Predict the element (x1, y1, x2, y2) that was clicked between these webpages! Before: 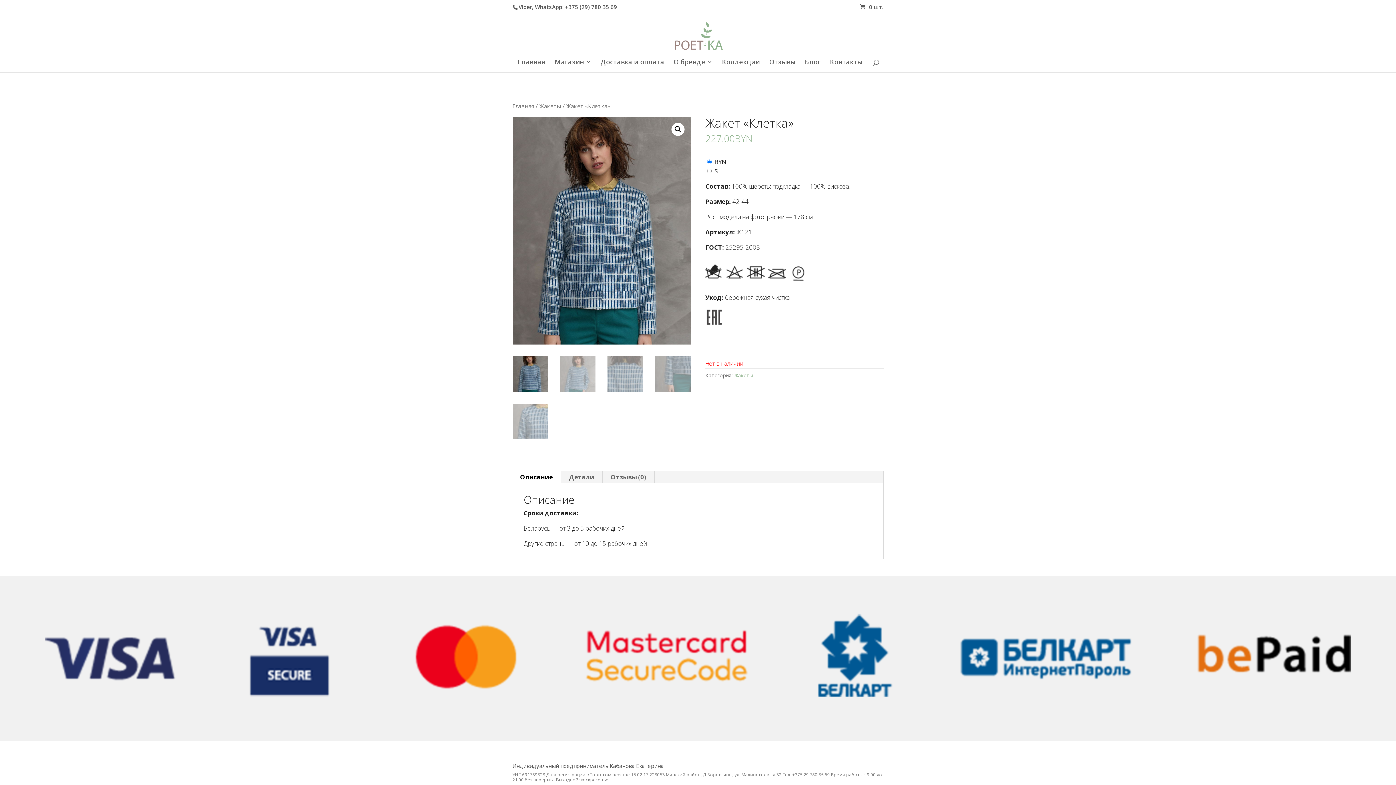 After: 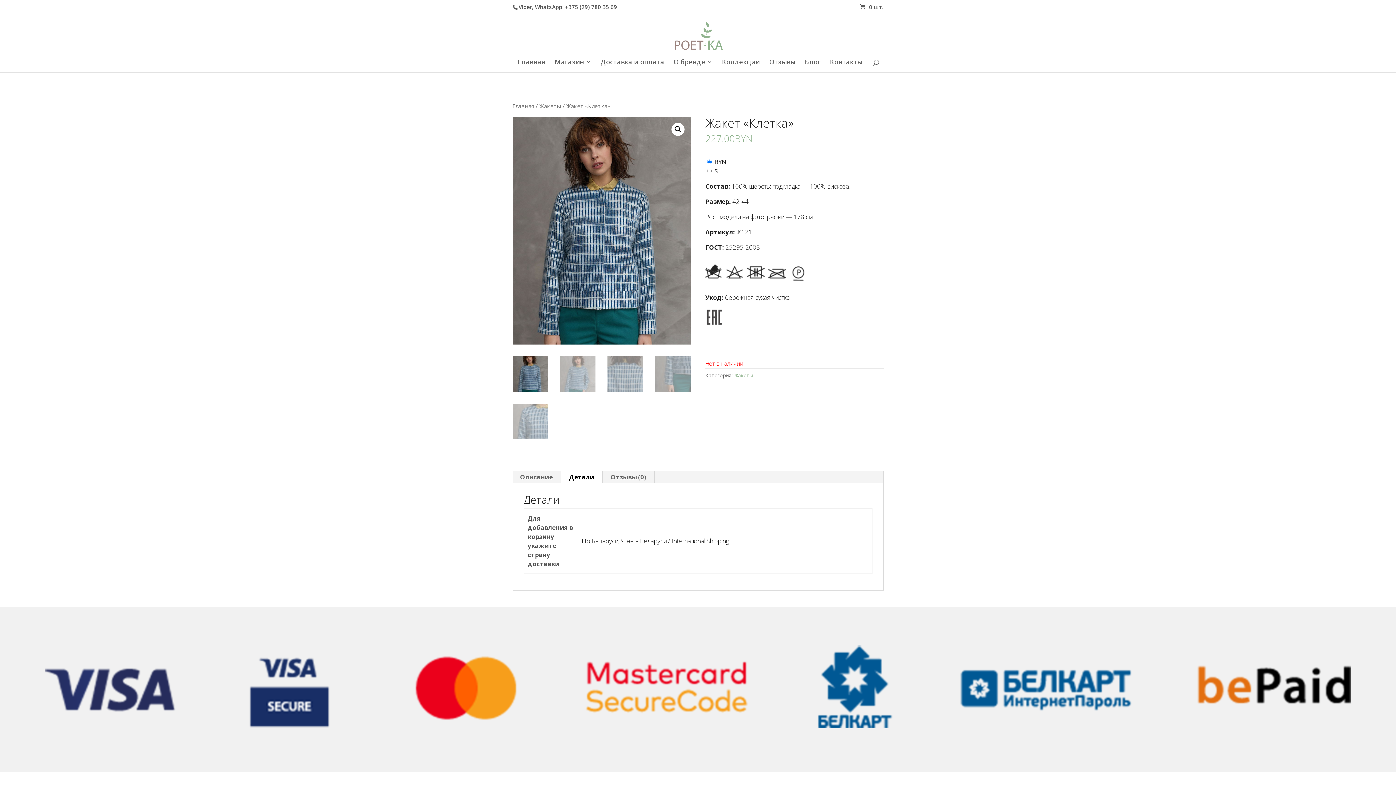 Action: bbox: (561, 471, 602, 483) label: Детали